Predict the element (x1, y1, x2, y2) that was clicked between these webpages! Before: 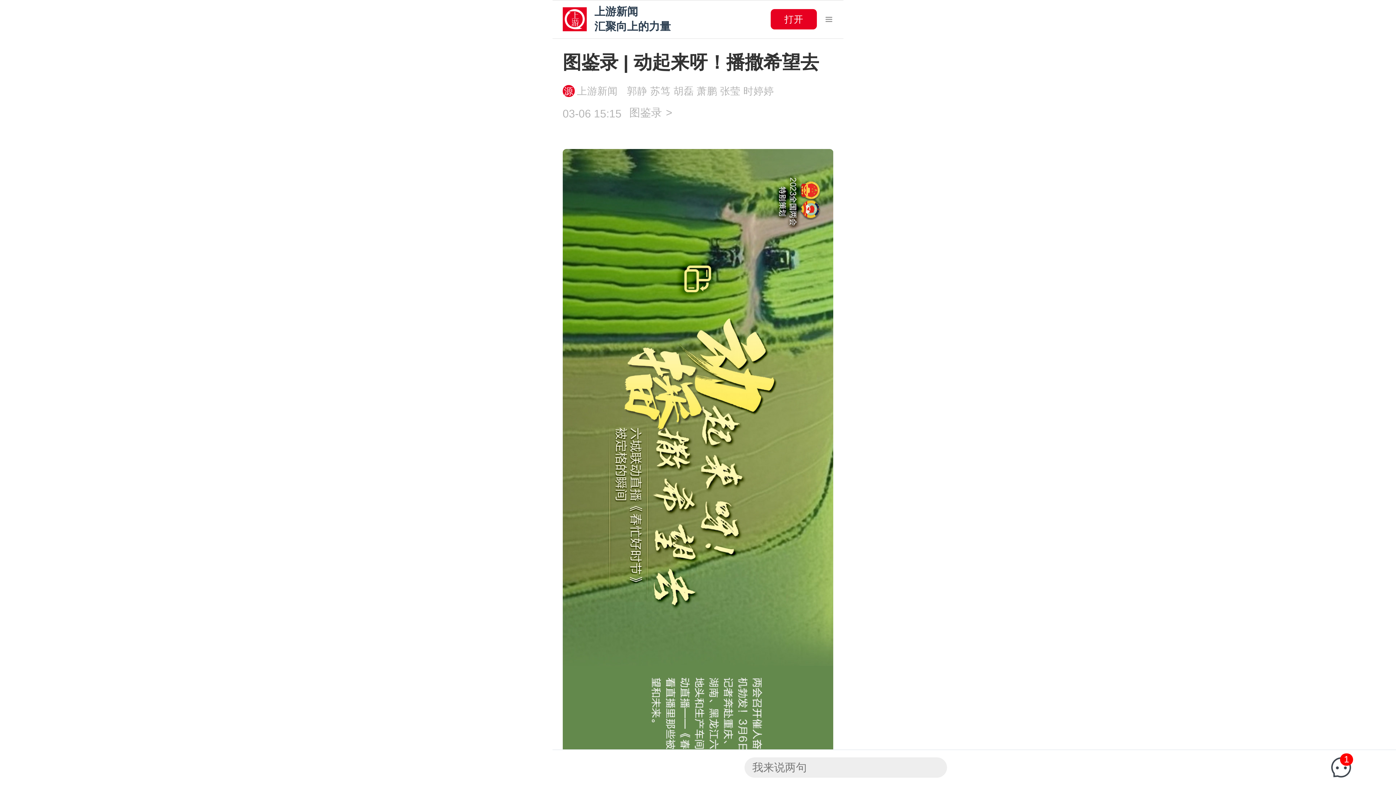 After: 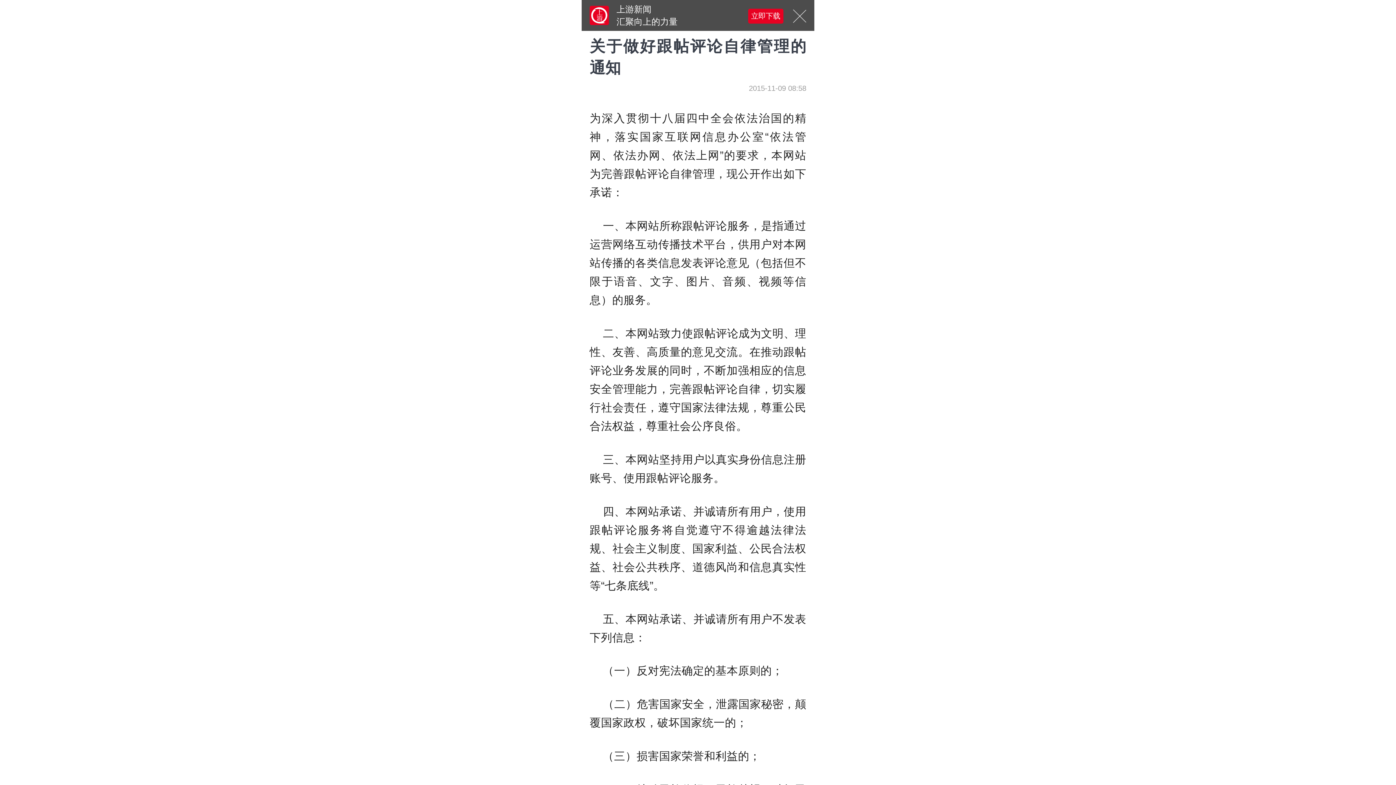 Action: label: 《关于做好跟帖评论自律管理的通知》 bbox: (562, 335, 692, 346)